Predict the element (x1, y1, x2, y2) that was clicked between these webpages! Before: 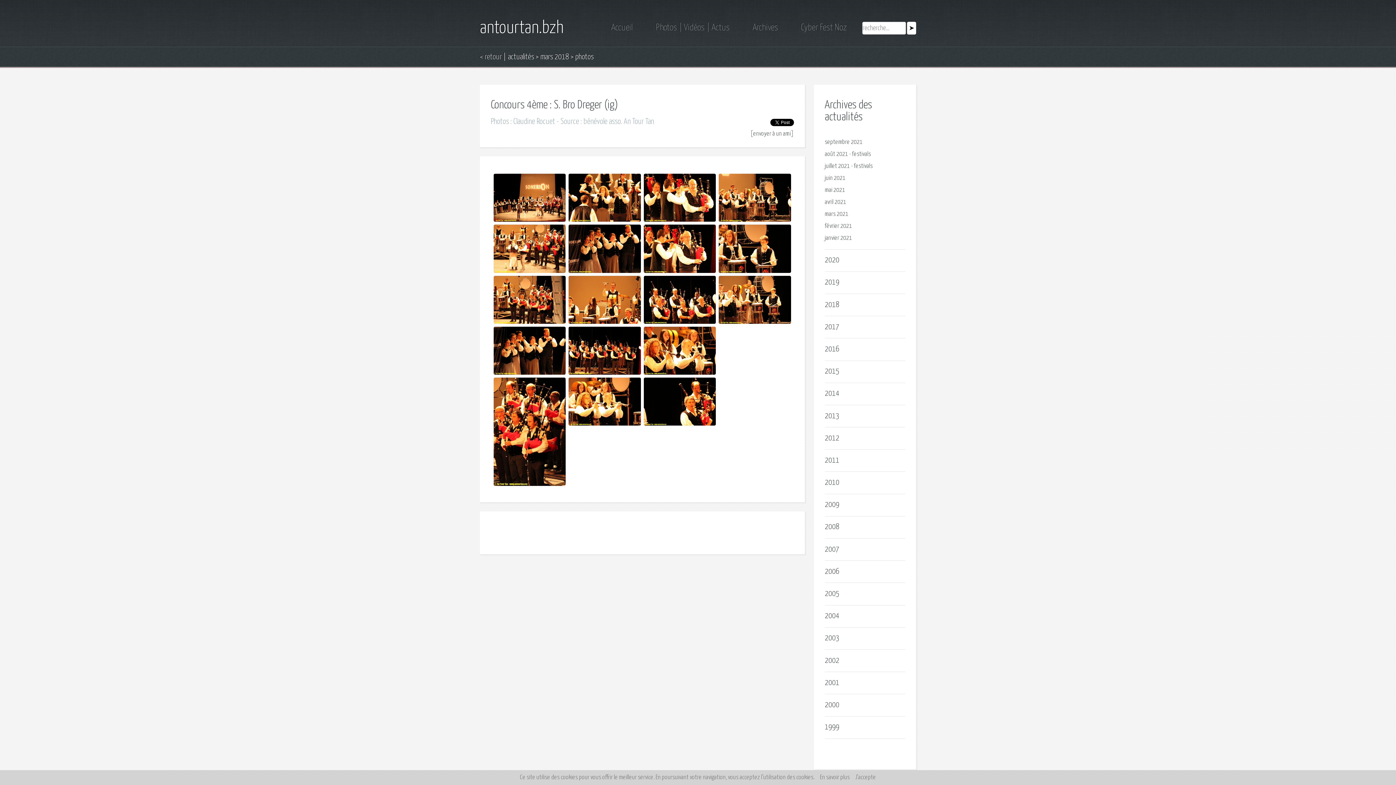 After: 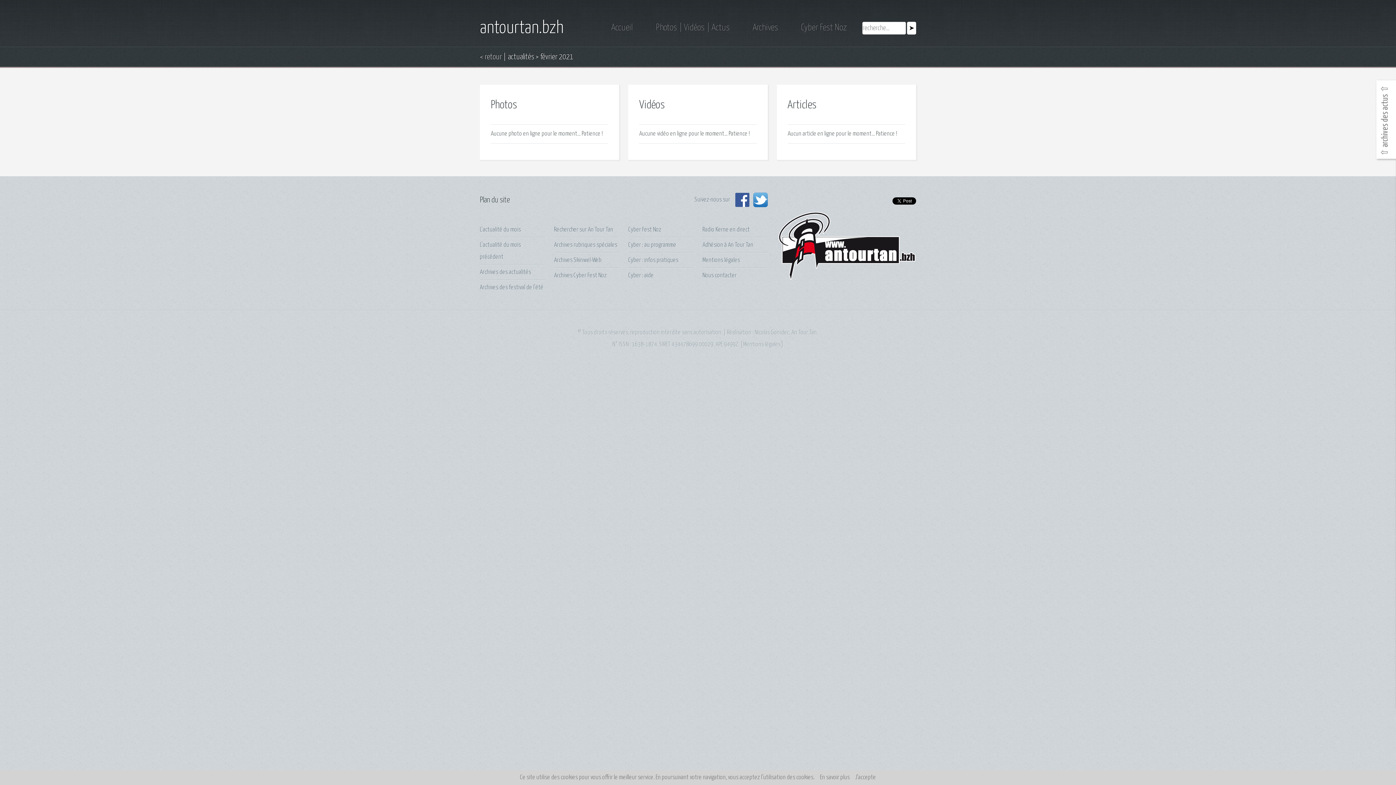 Action: bbox: (825, 223, 852, 229) label: février 2021